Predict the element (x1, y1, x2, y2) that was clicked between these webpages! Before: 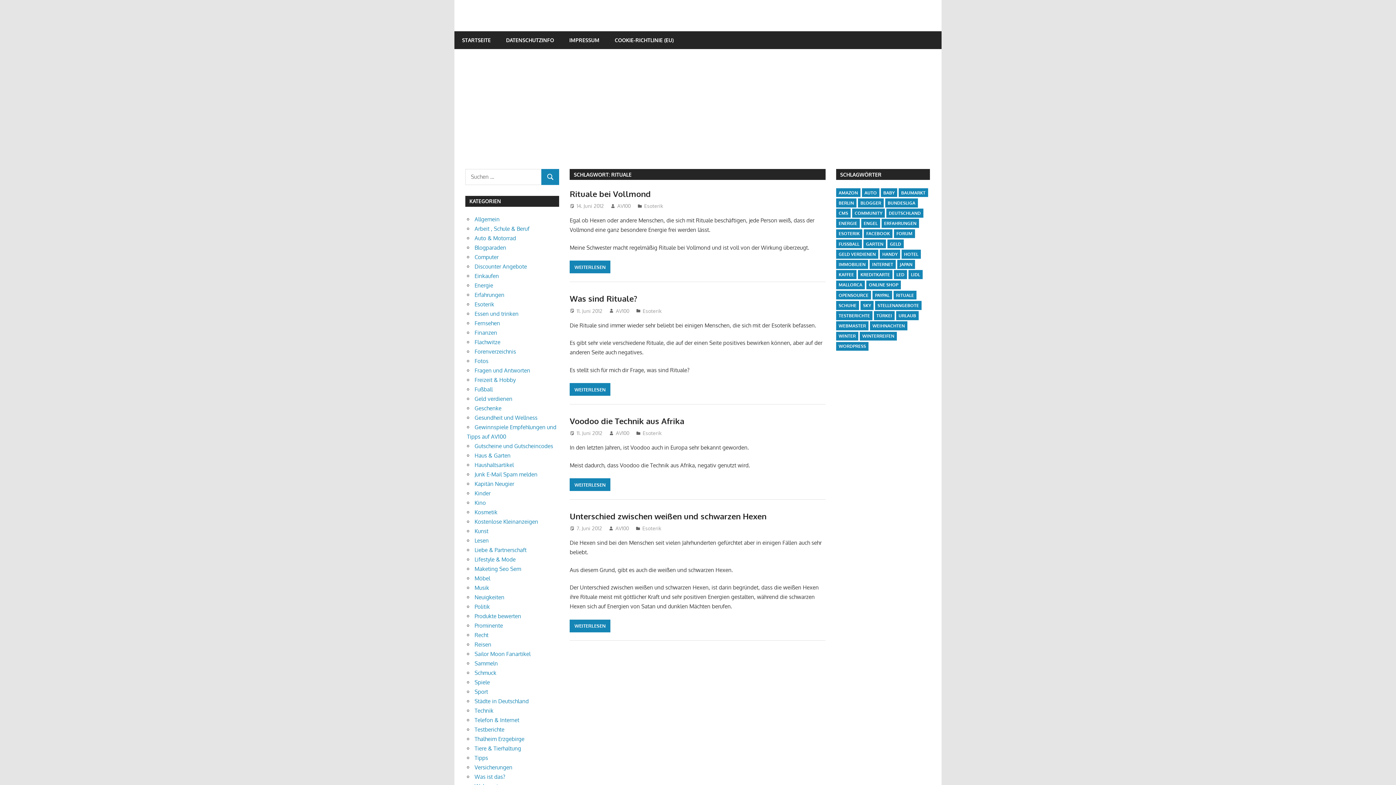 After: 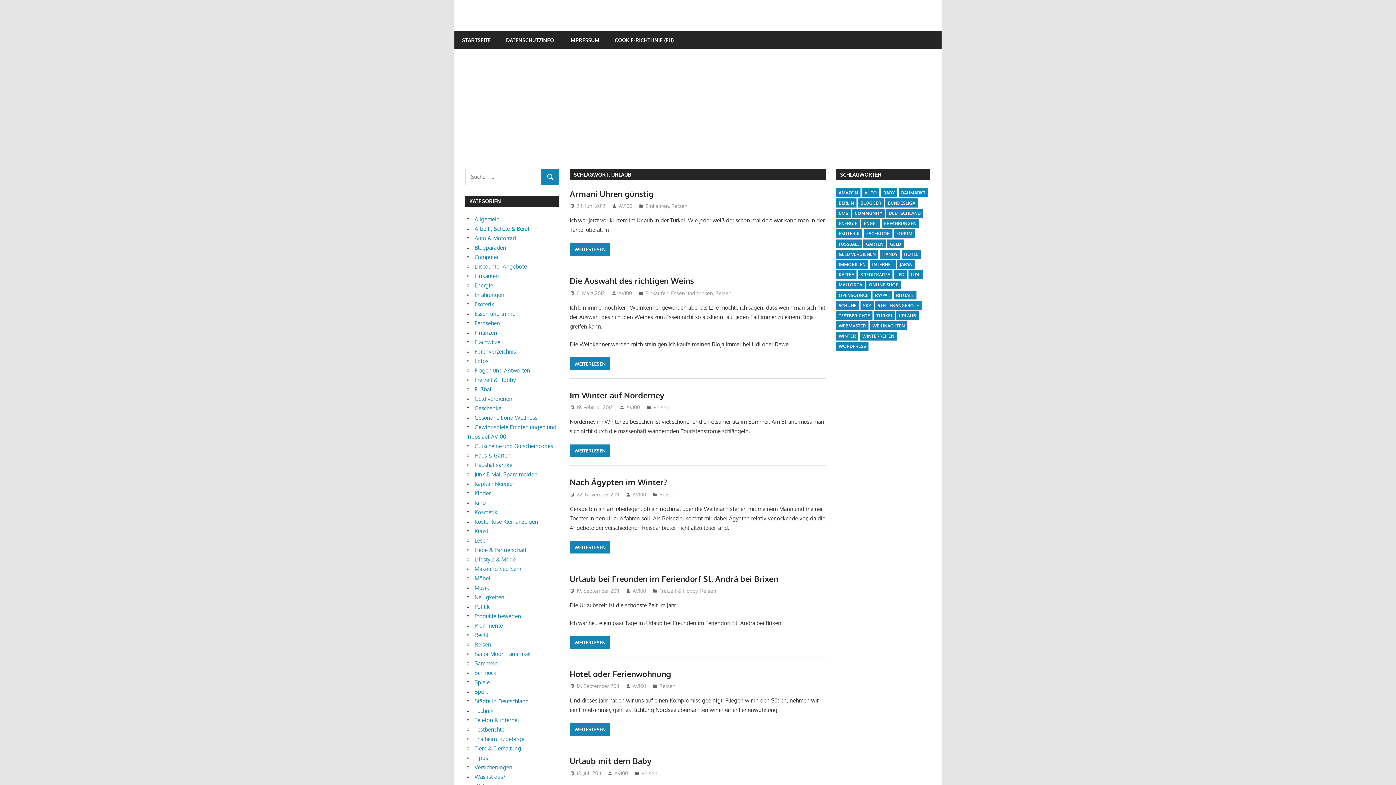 Action: bbox: (896, 311, 918, 320) label: Urlaub (9 Einträge)